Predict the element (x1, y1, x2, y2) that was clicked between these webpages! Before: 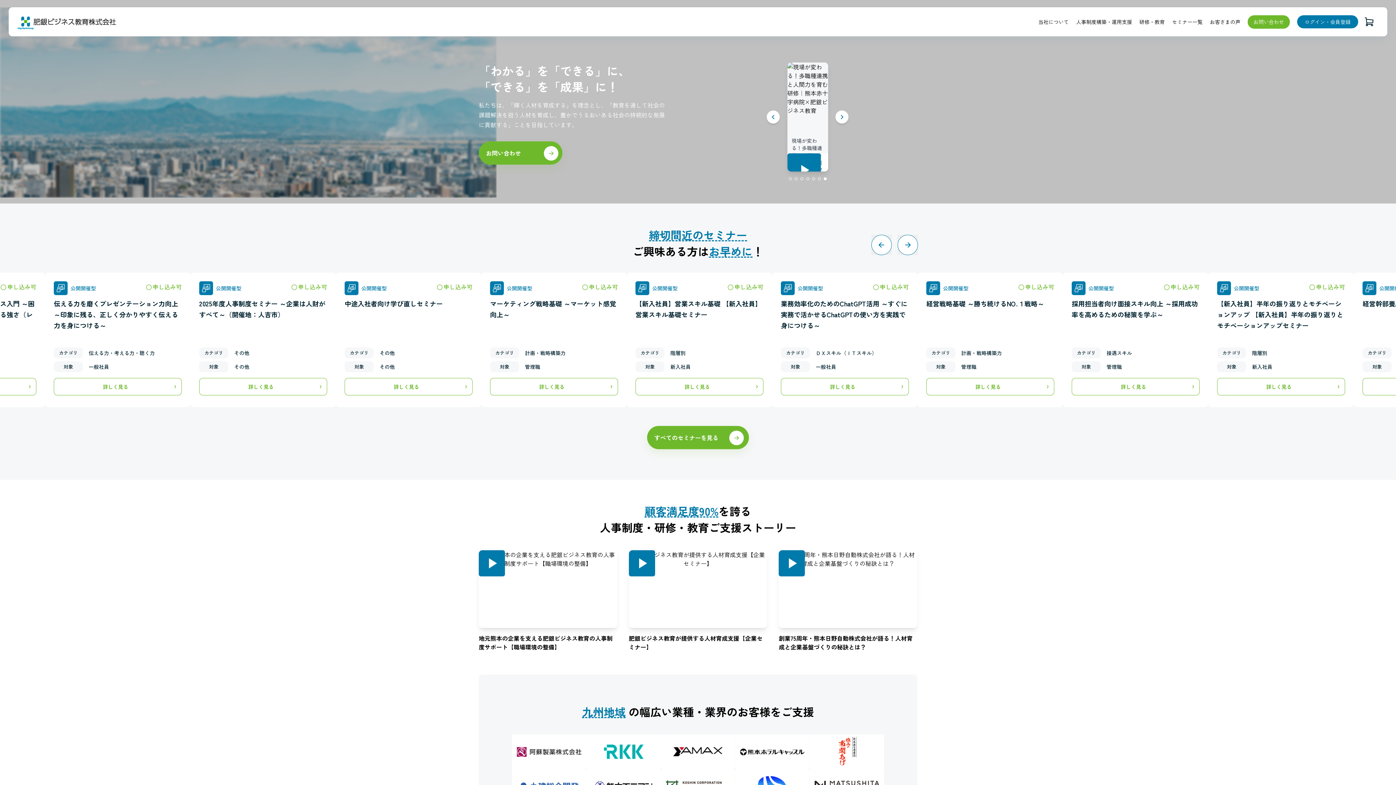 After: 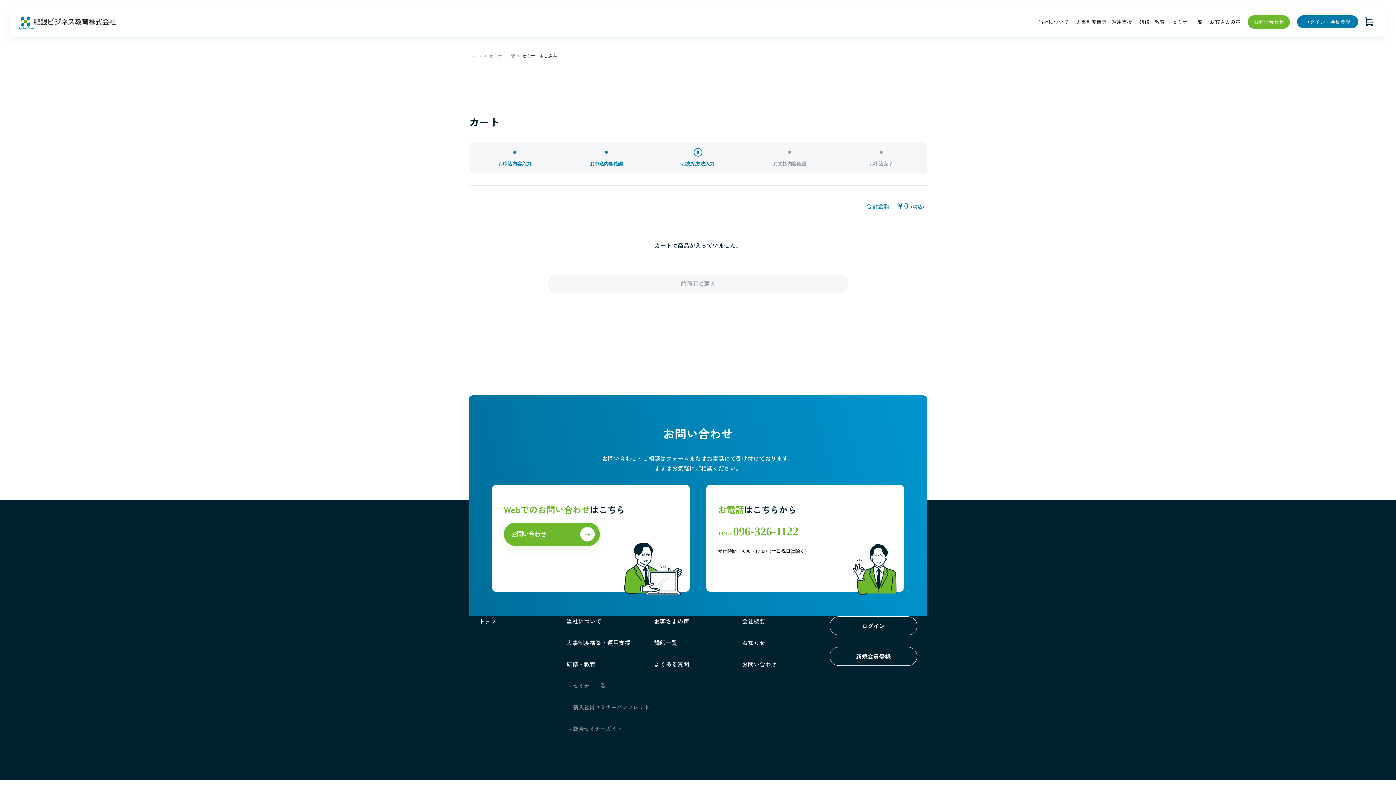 Action: bbox: (1362, 14, 1376, 29)